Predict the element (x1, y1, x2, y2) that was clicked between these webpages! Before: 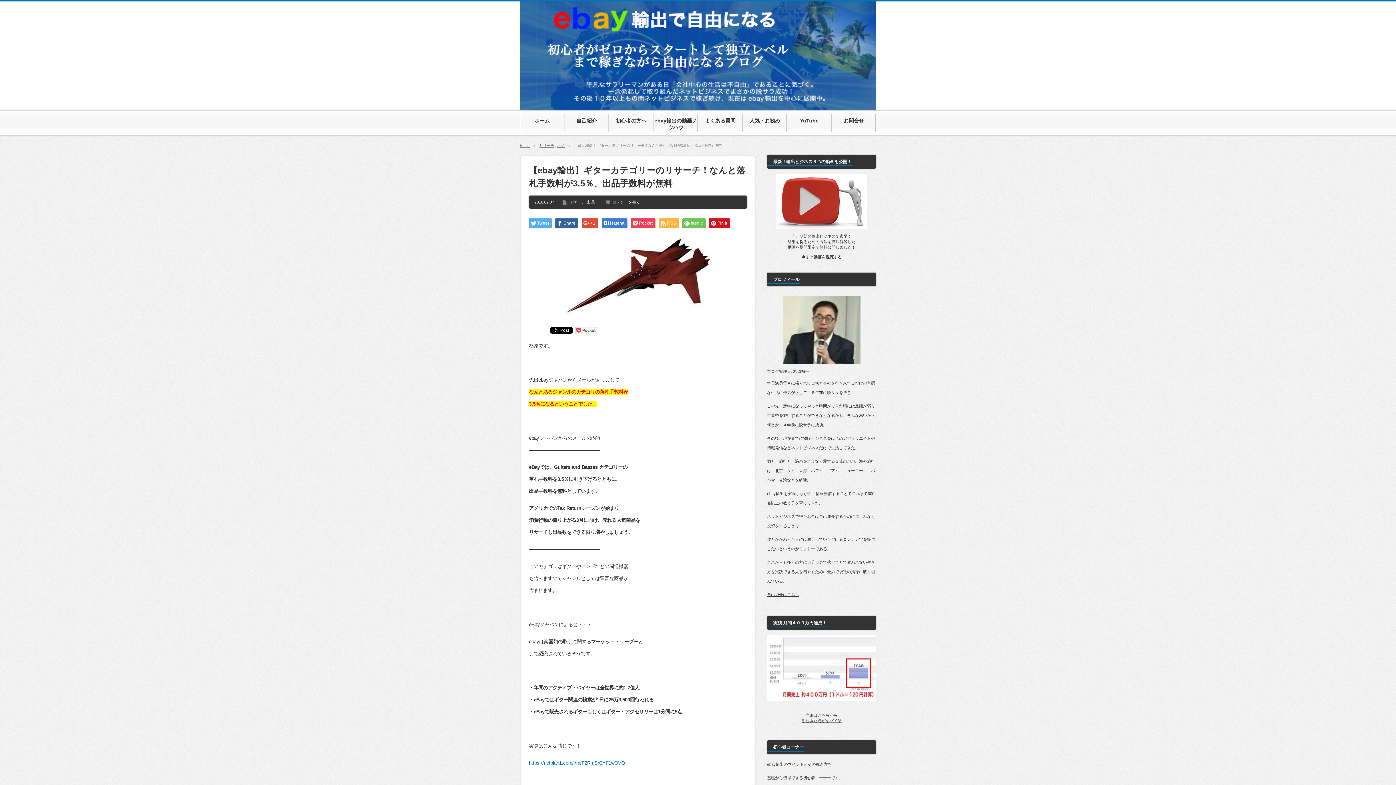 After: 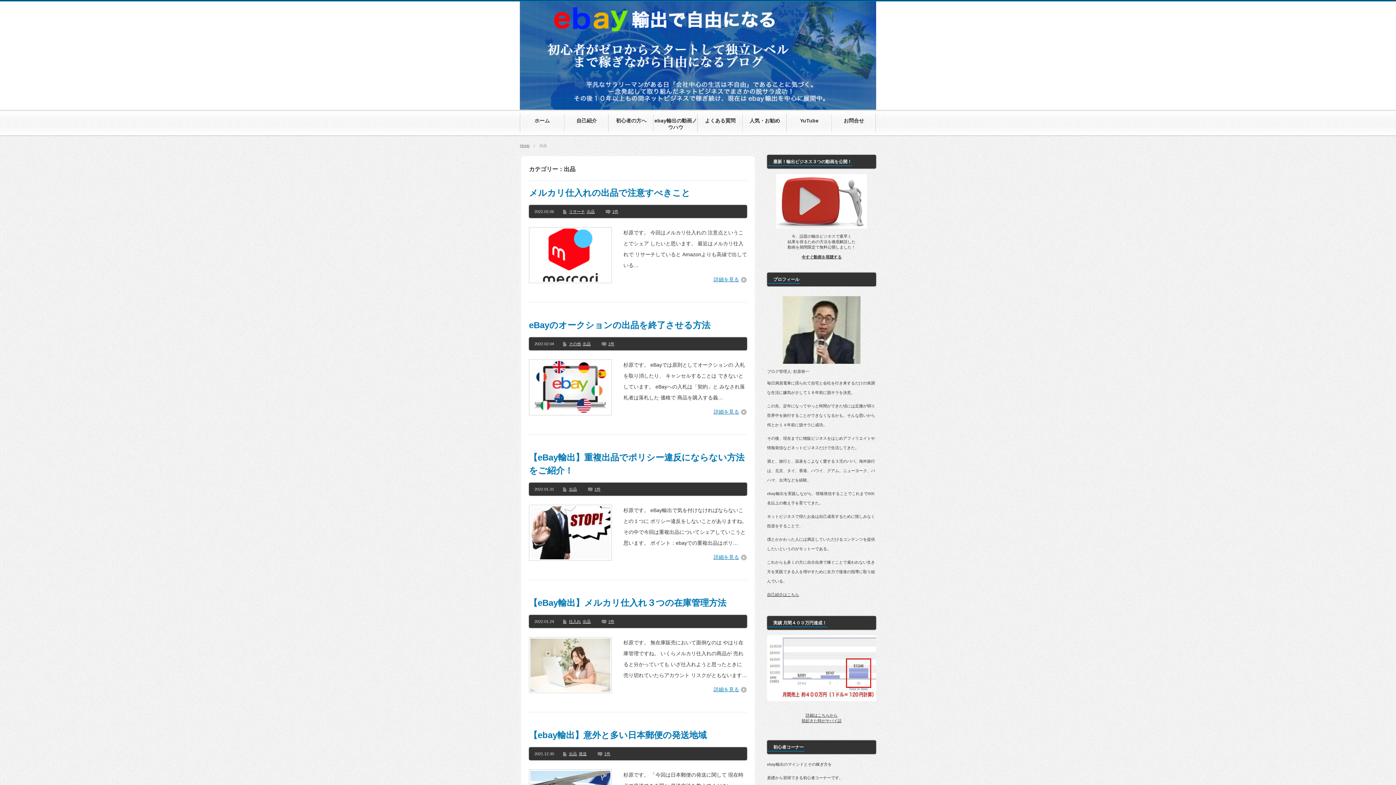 Action: bbox: (557, 143, 564, 147) label: 出品